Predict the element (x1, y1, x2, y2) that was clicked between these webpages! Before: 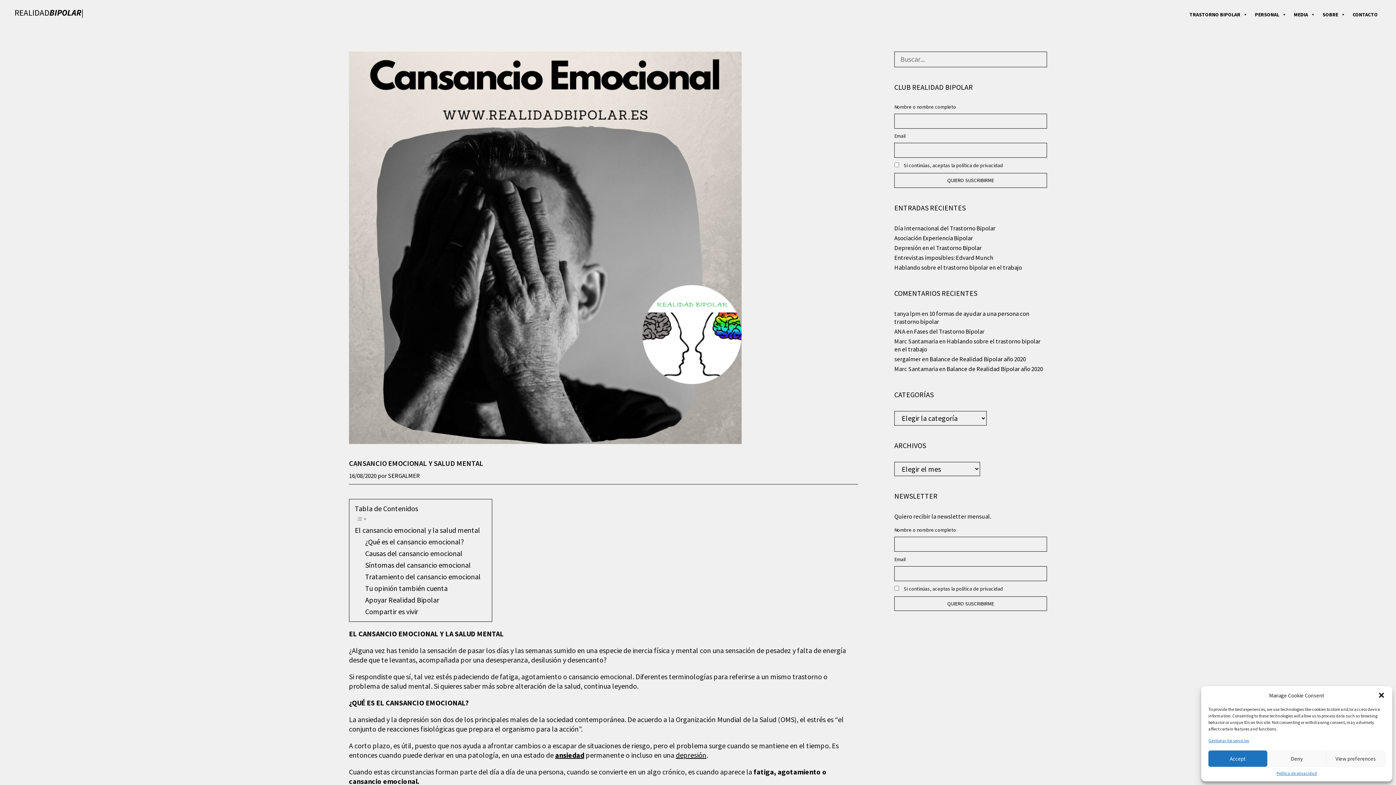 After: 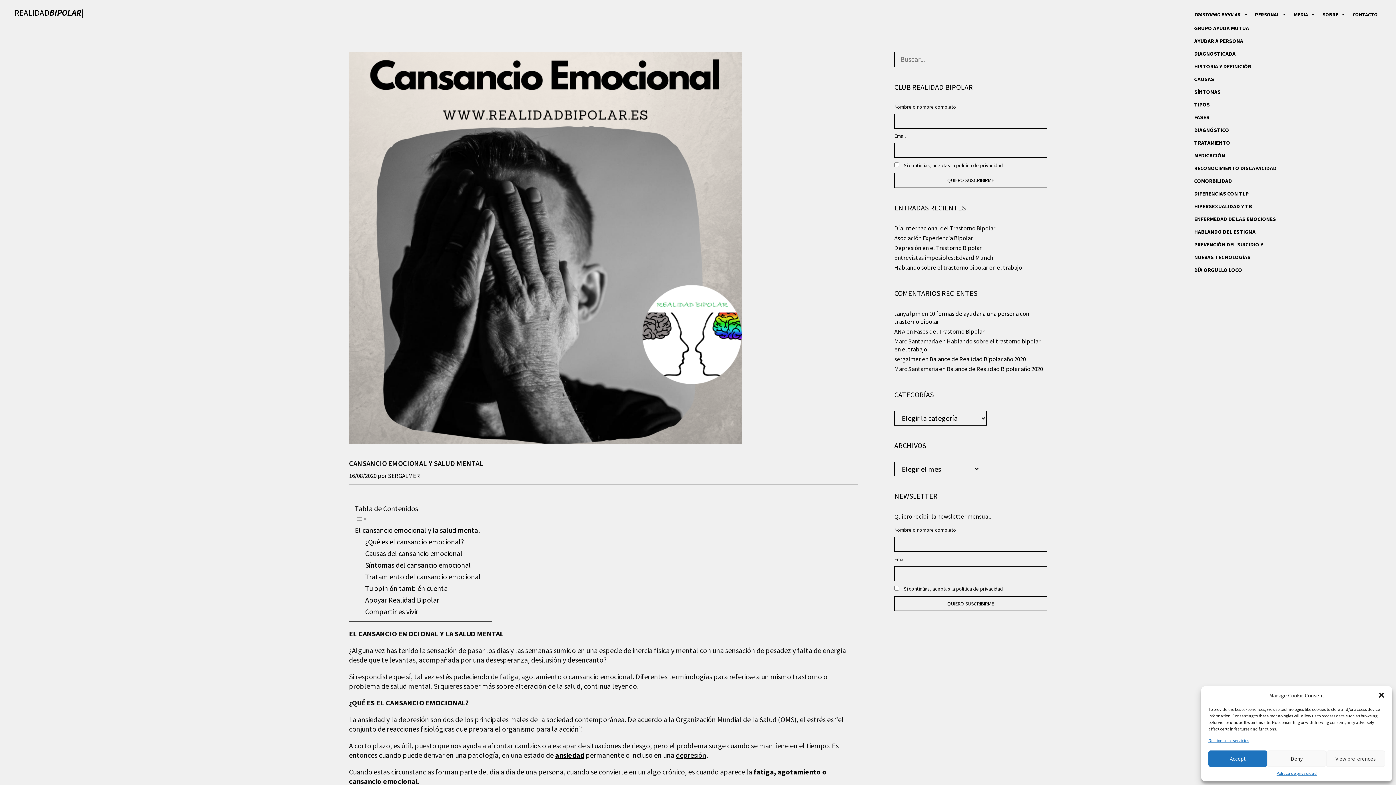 Action: bbox: (1186, 7, 1251, 21) label: TRASTORNO BIPOLAR